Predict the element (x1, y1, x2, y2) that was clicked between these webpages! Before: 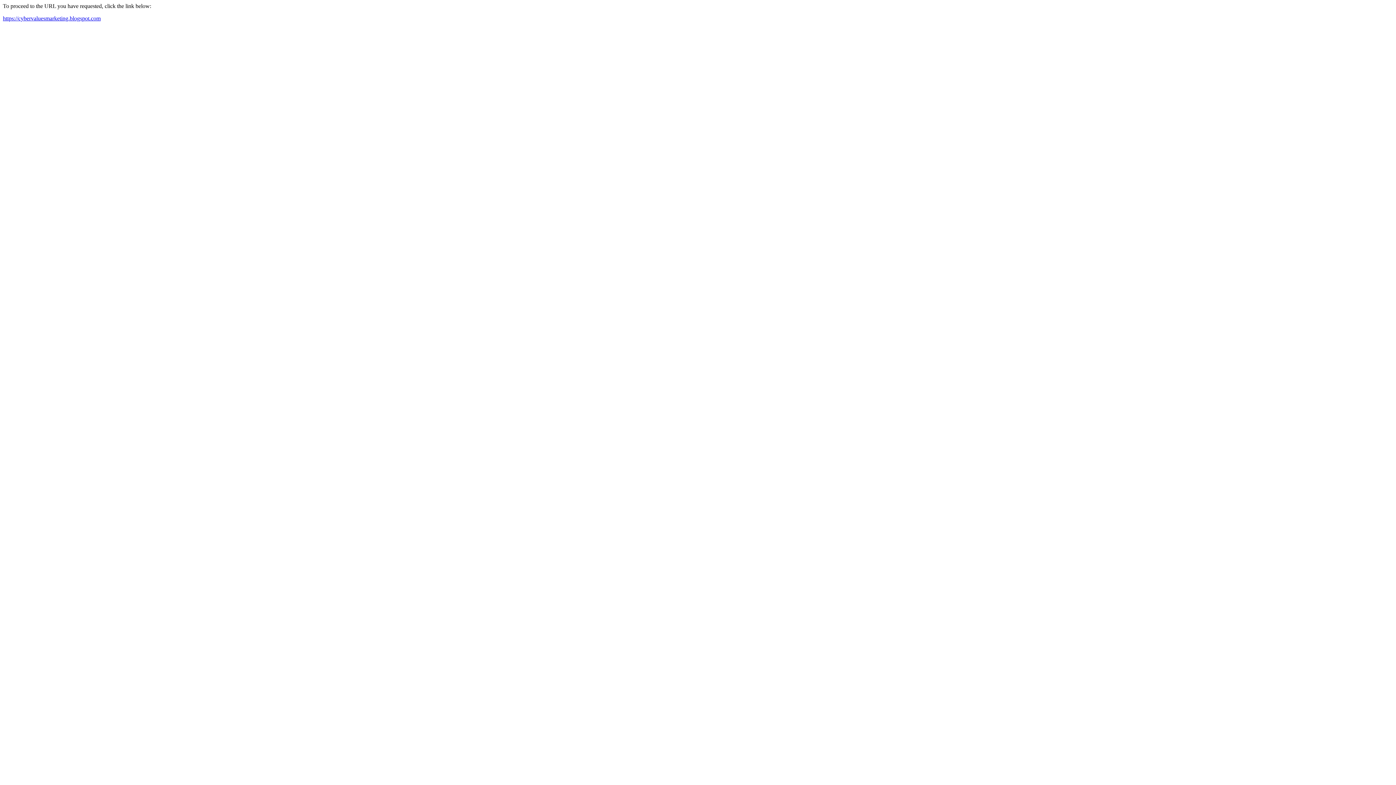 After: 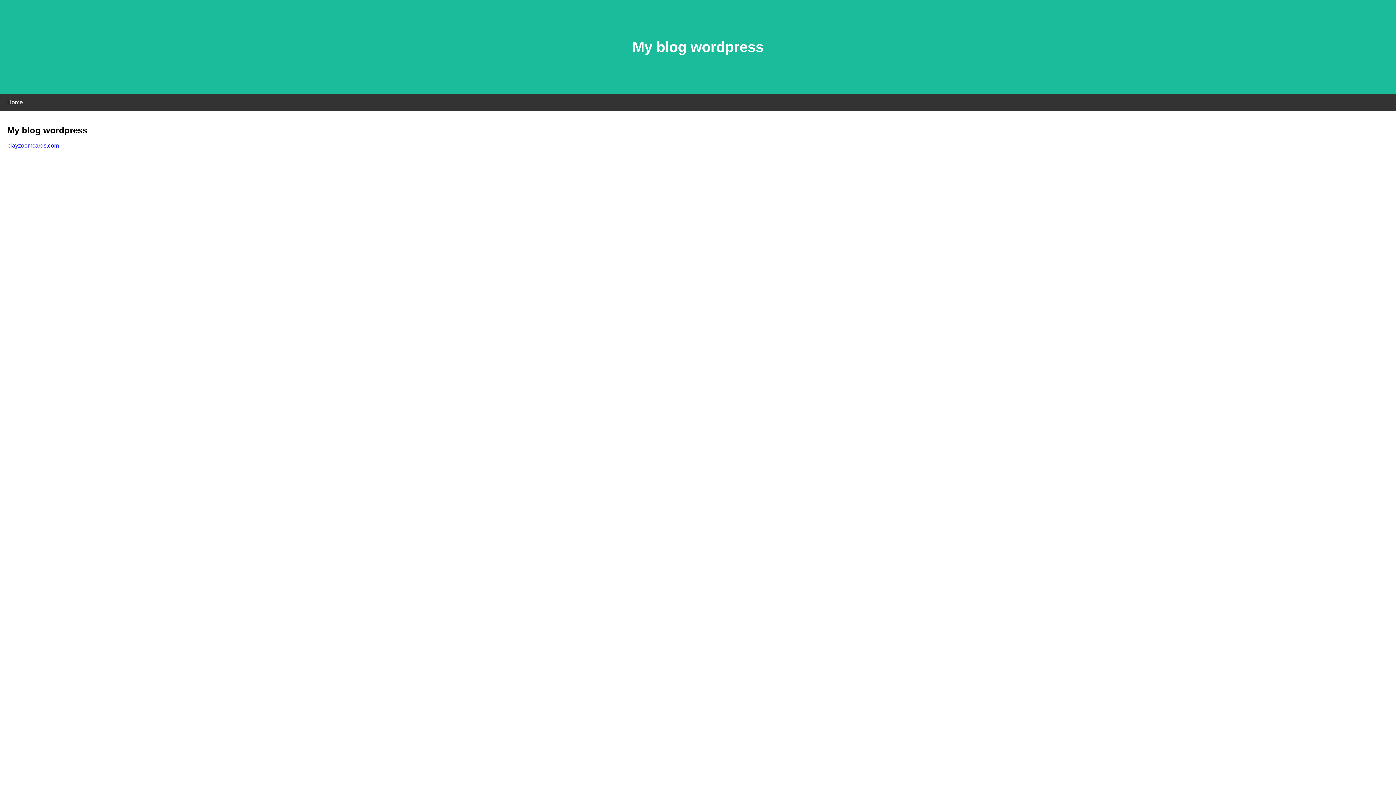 Action: label: https://cybervaluesmarketing.blogspot.com bbox: (2, 15, 100, 21)